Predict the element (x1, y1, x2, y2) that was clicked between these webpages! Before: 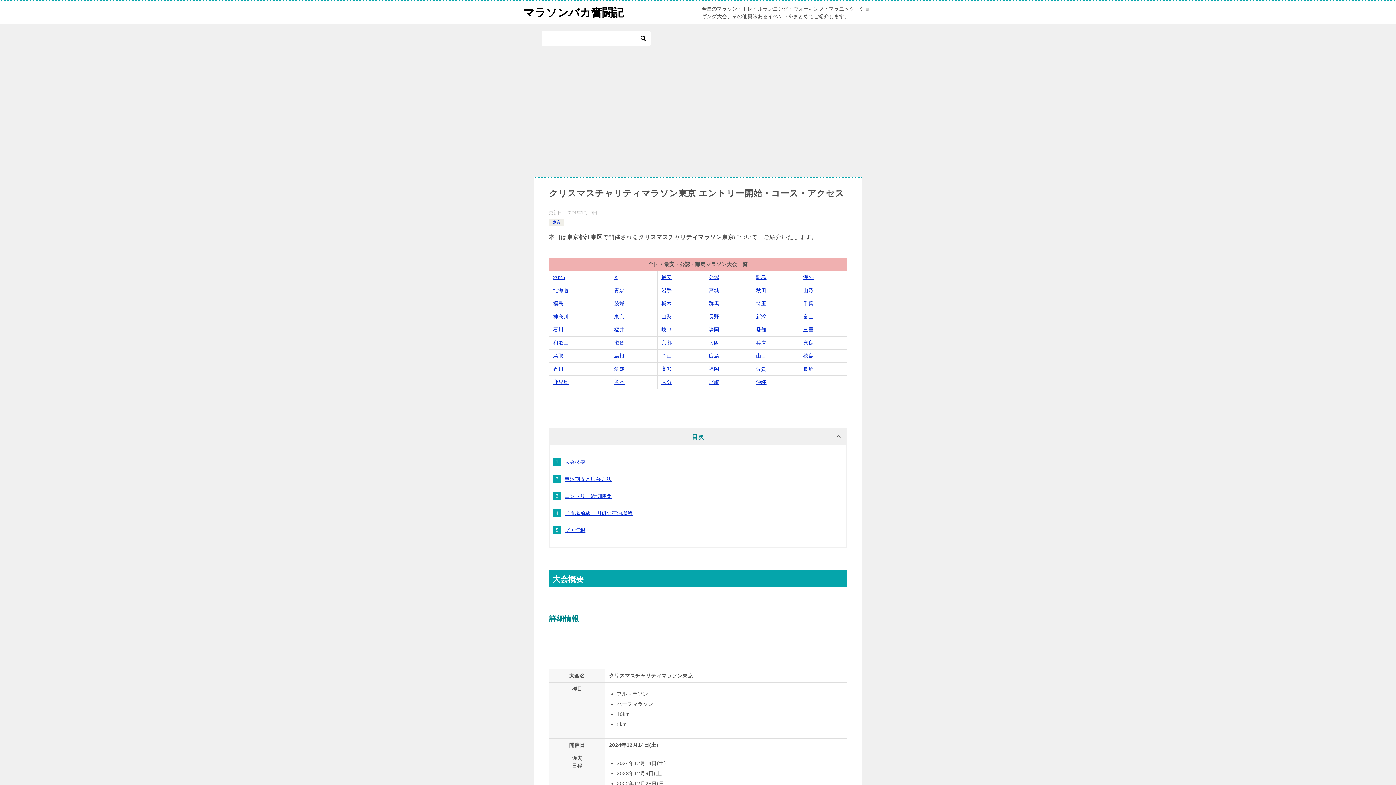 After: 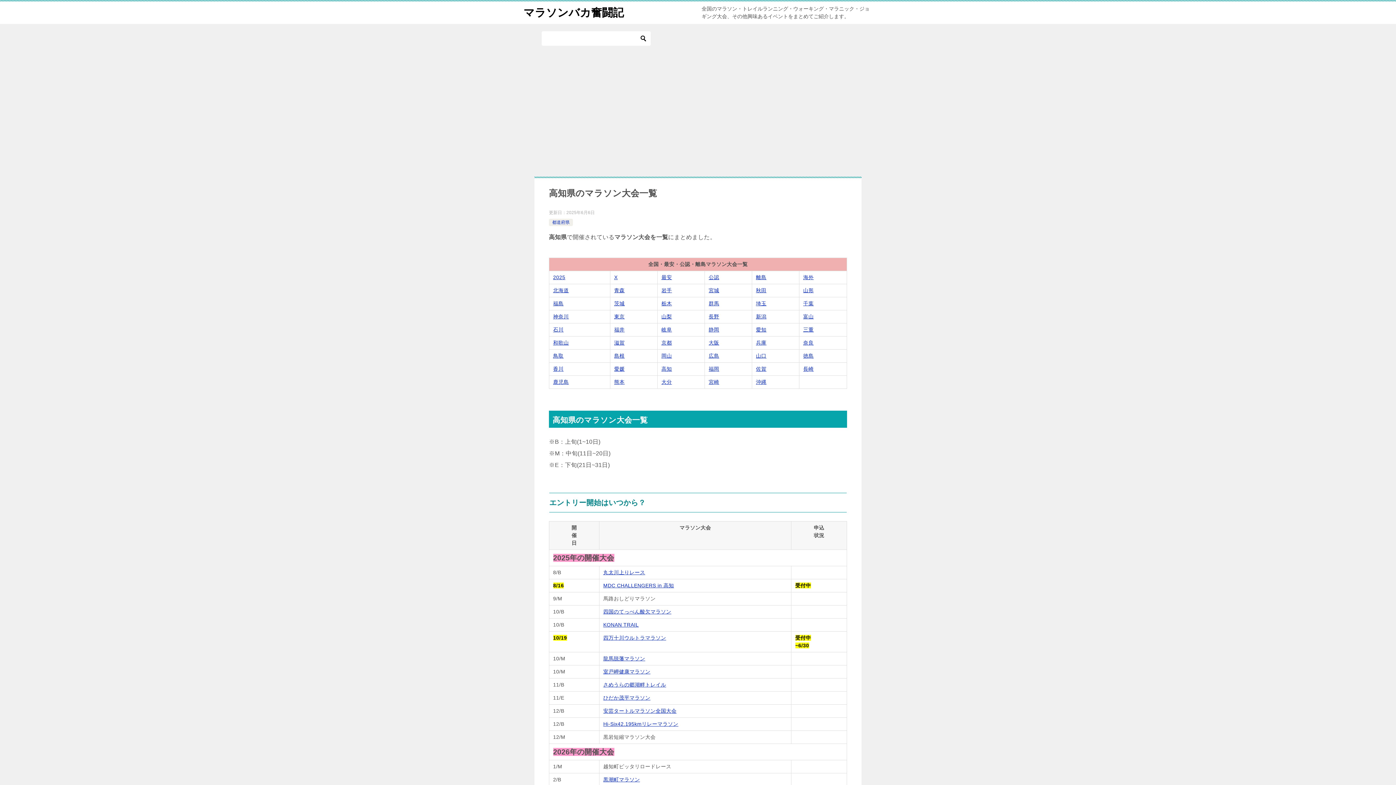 Action: bbox: (661, 366, 672, 372) label: 高知